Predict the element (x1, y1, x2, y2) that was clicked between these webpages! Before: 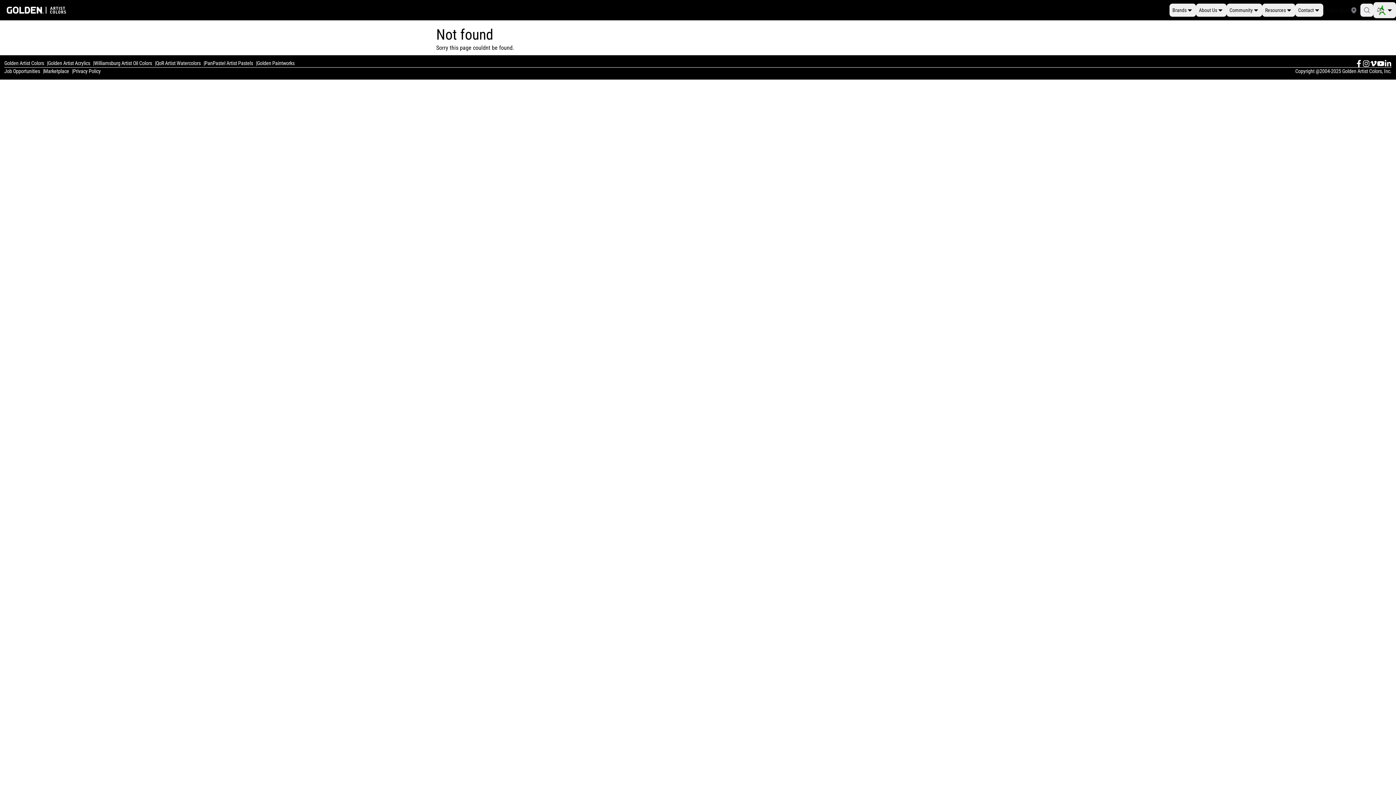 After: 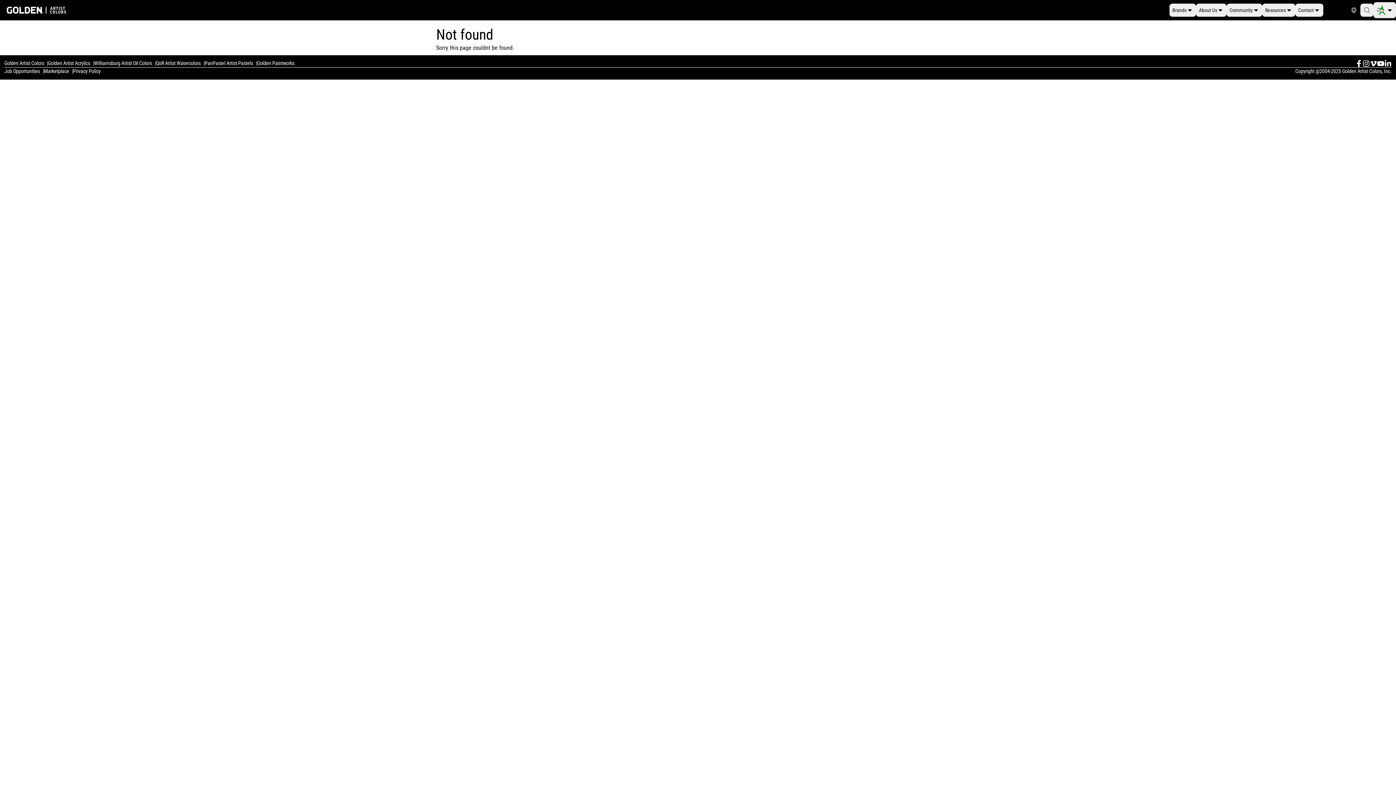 Action: label: Williamsburg Artist Oil Colors bbox: (94, 59, 156, 67)